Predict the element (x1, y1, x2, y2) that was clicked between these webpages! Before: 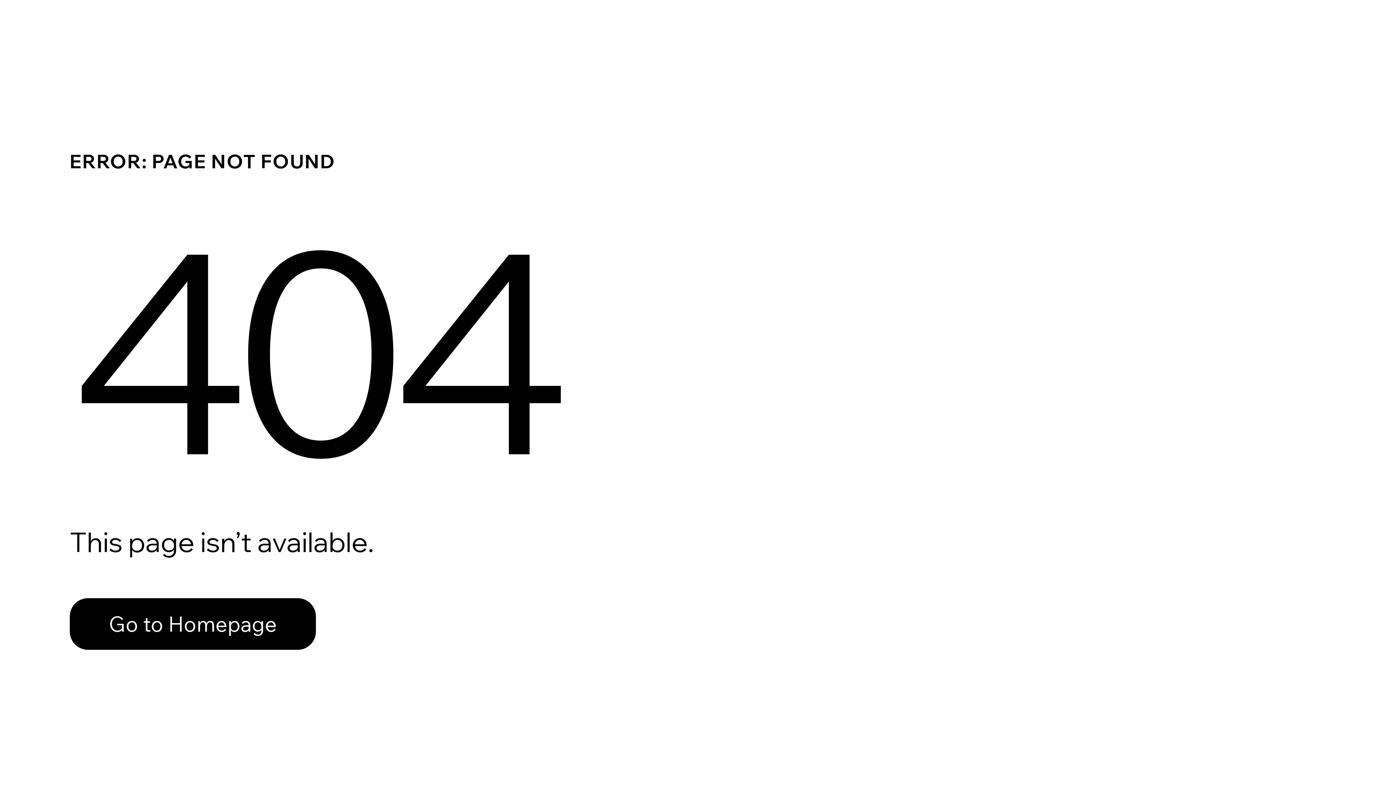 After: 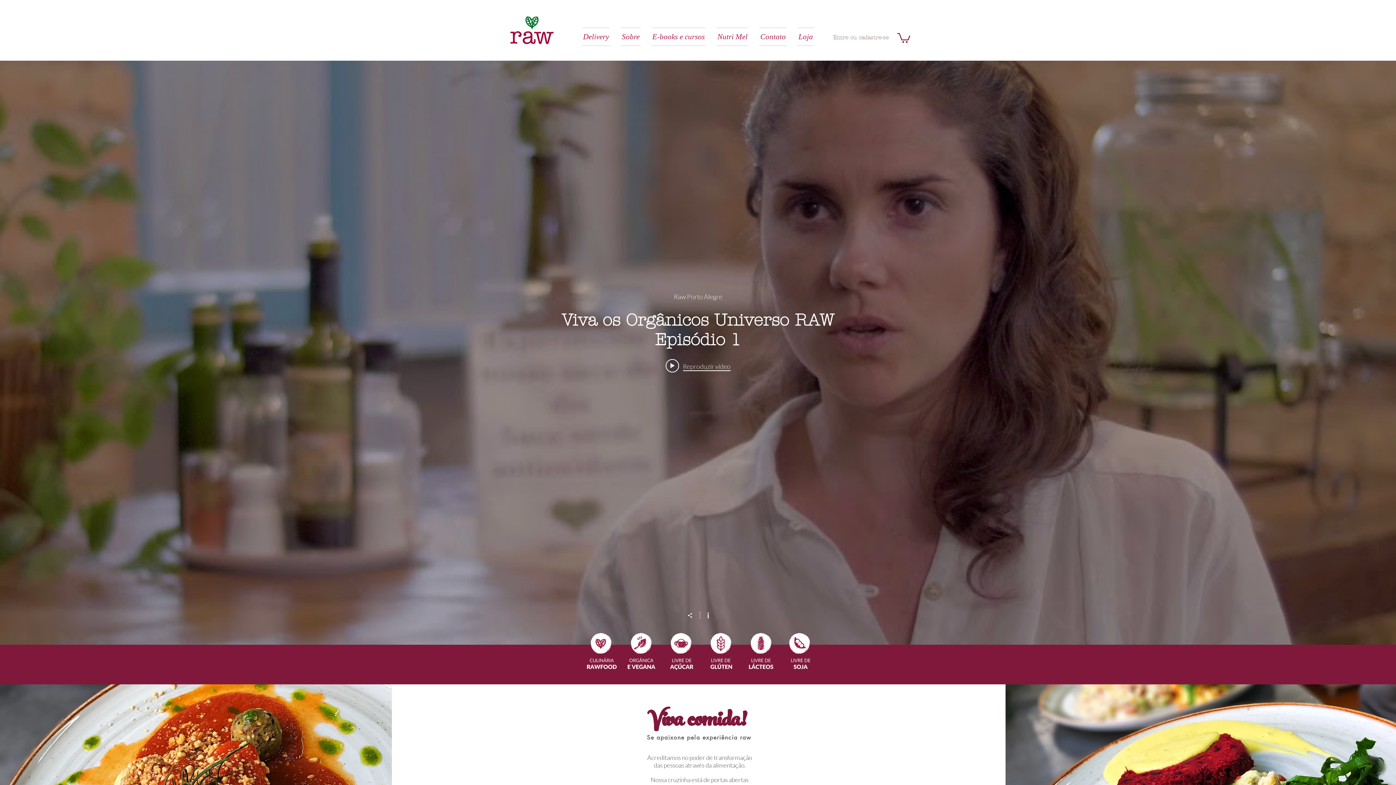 Action: bbox: (69, 598, 316, 650) label: Go to Homepage